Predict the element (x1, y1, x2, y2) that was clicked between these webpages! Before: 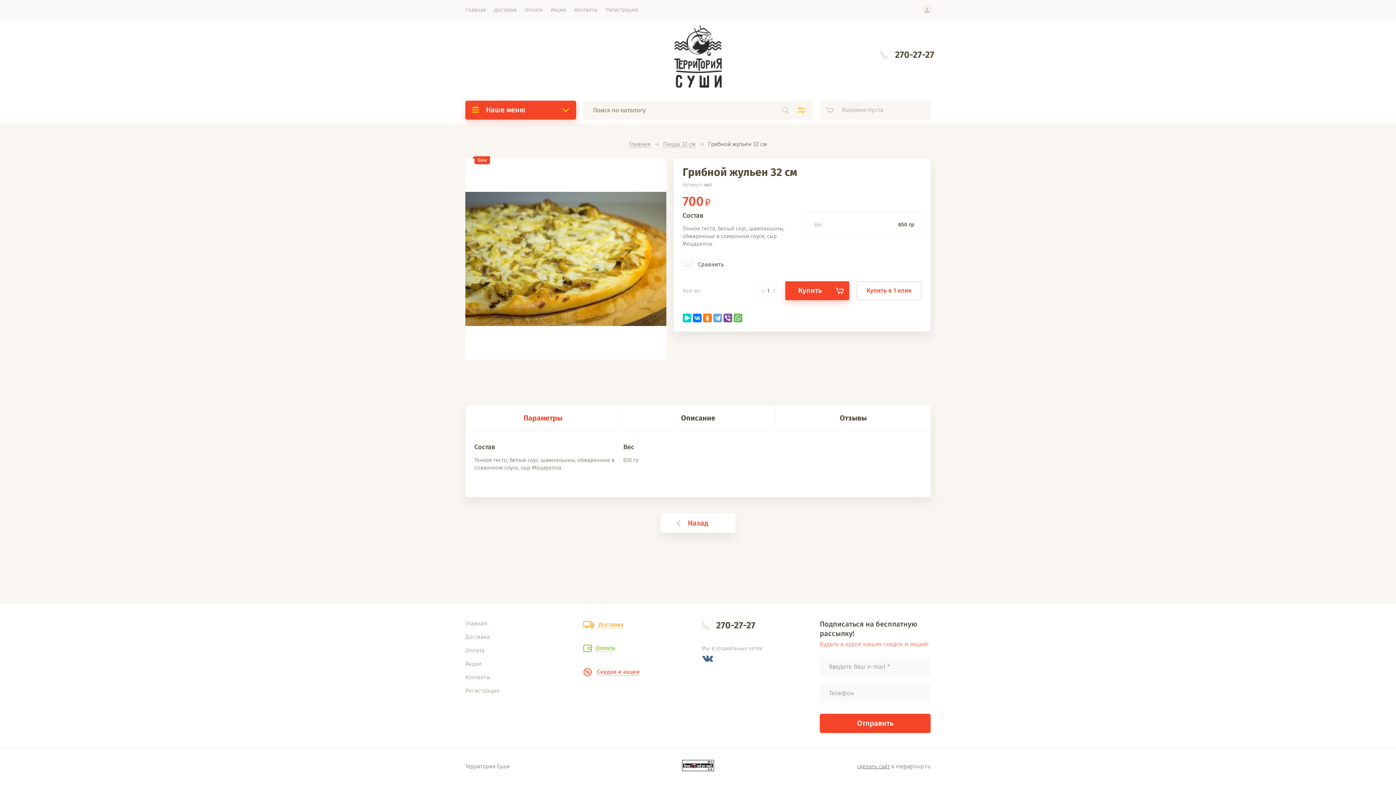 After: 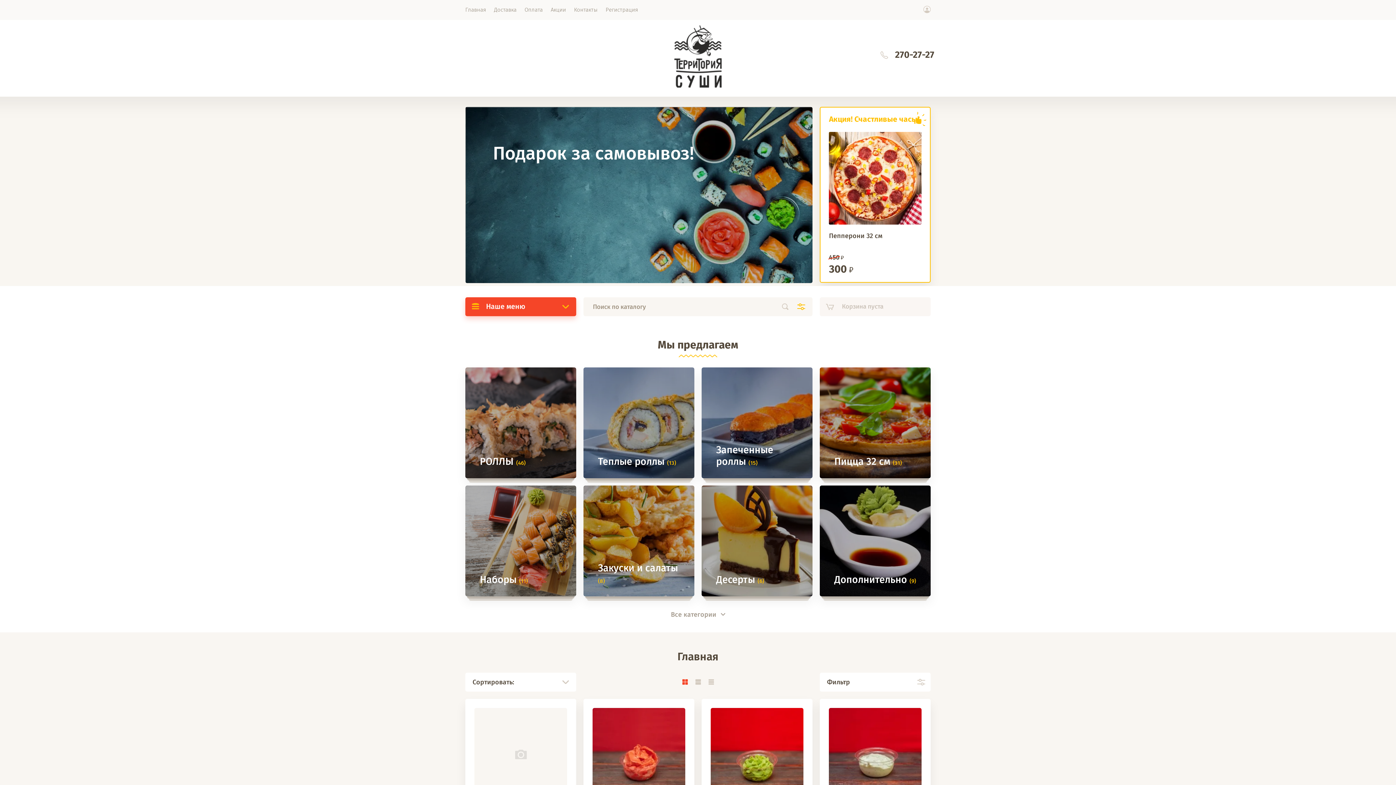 Action: bbox: (629, 141, 650, 147) label: Главная